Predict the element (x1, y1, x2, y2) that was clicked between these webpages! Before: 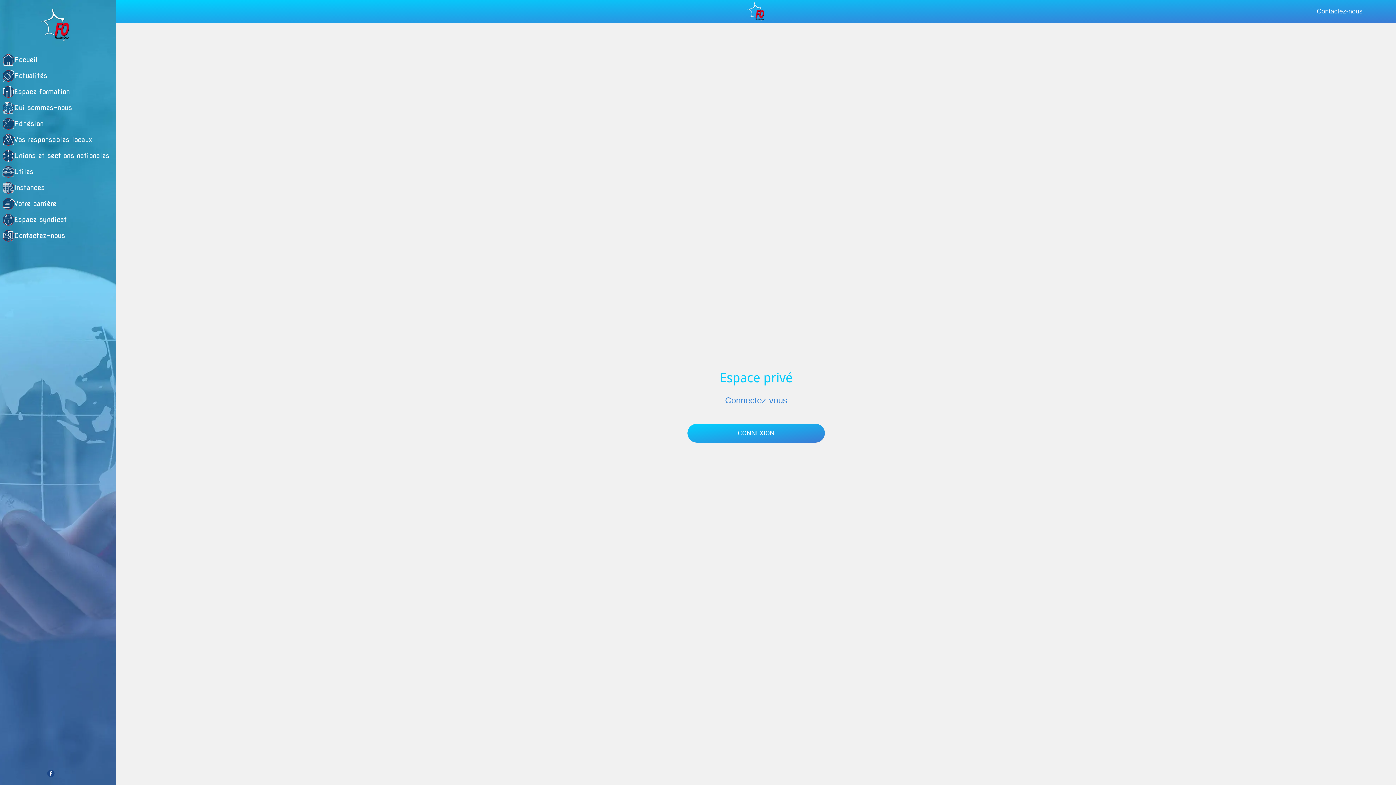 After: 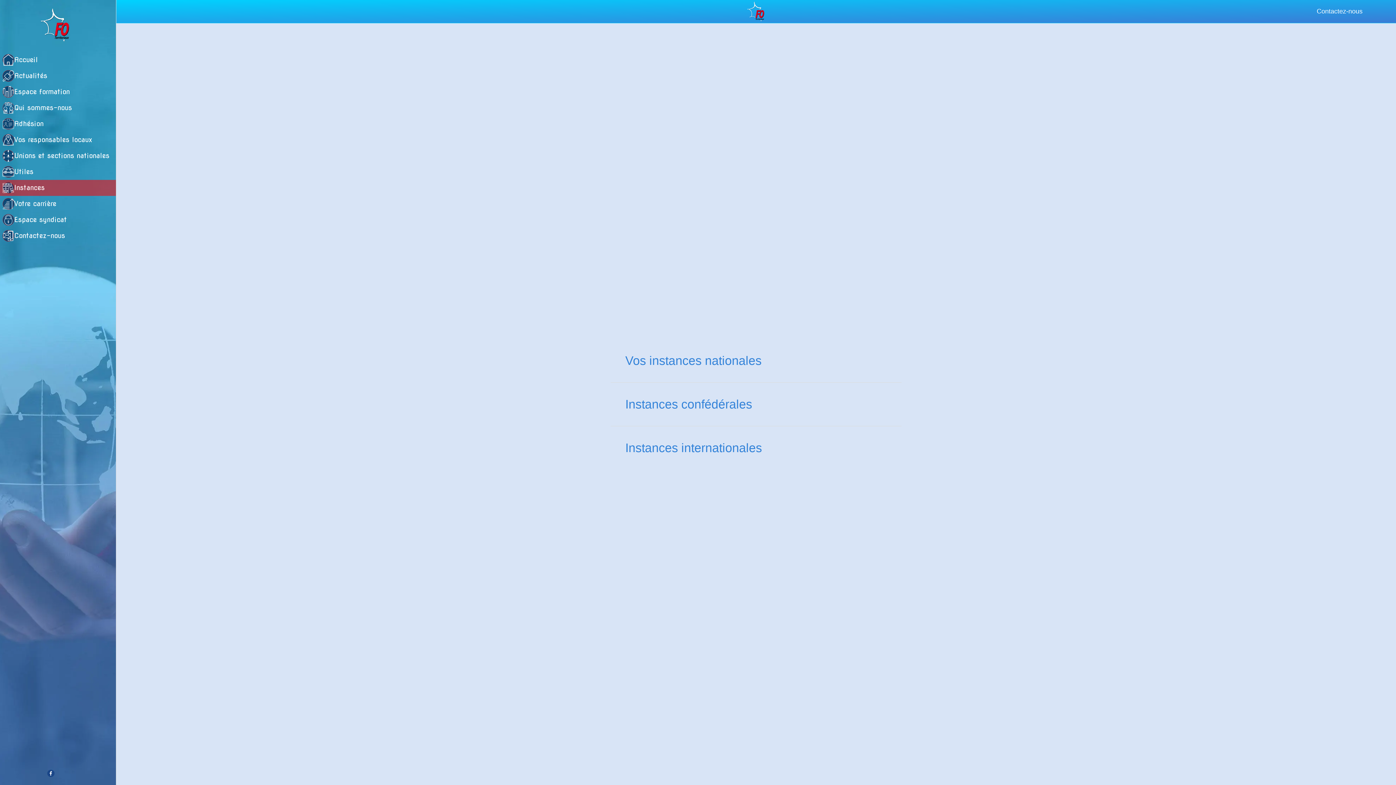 Action: bbox: (2, 179, 116, 195) label: Instances